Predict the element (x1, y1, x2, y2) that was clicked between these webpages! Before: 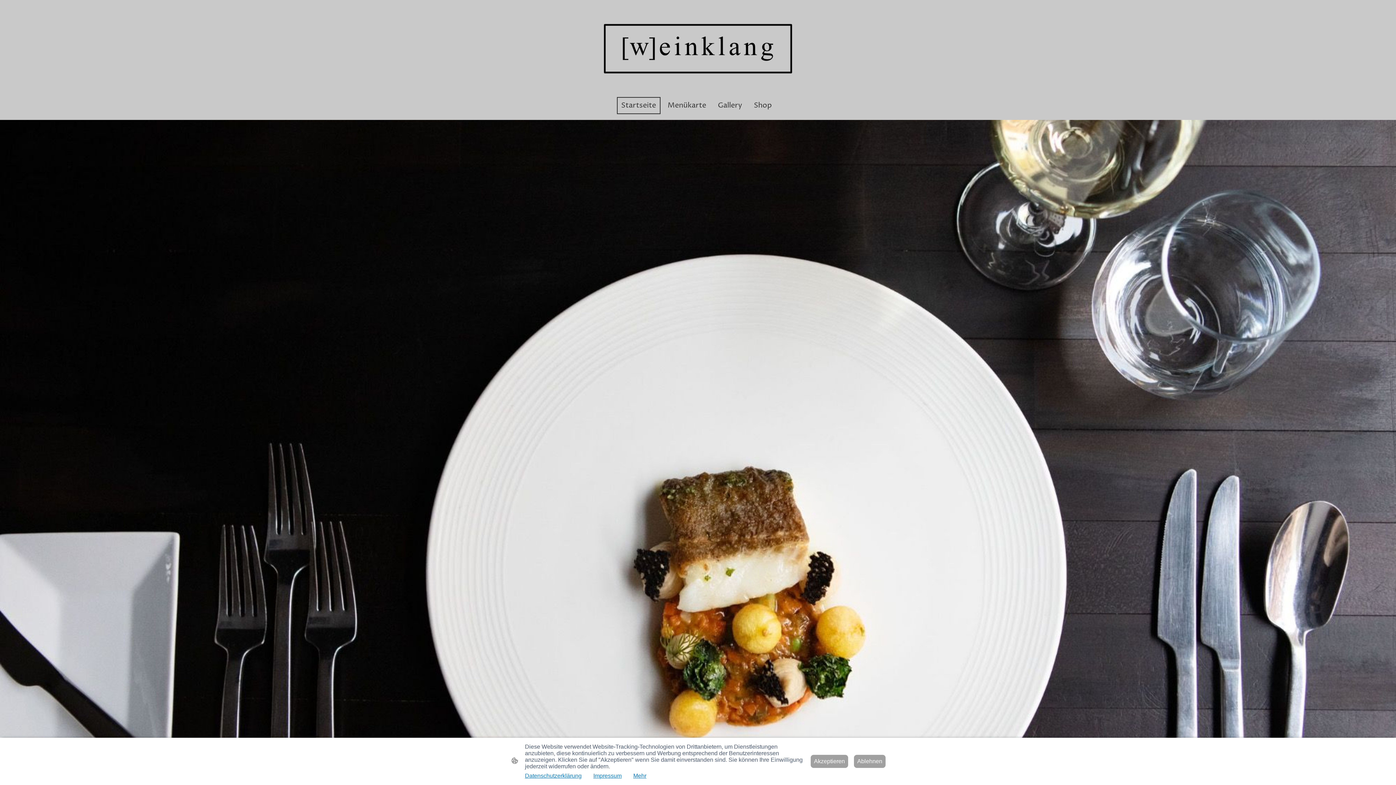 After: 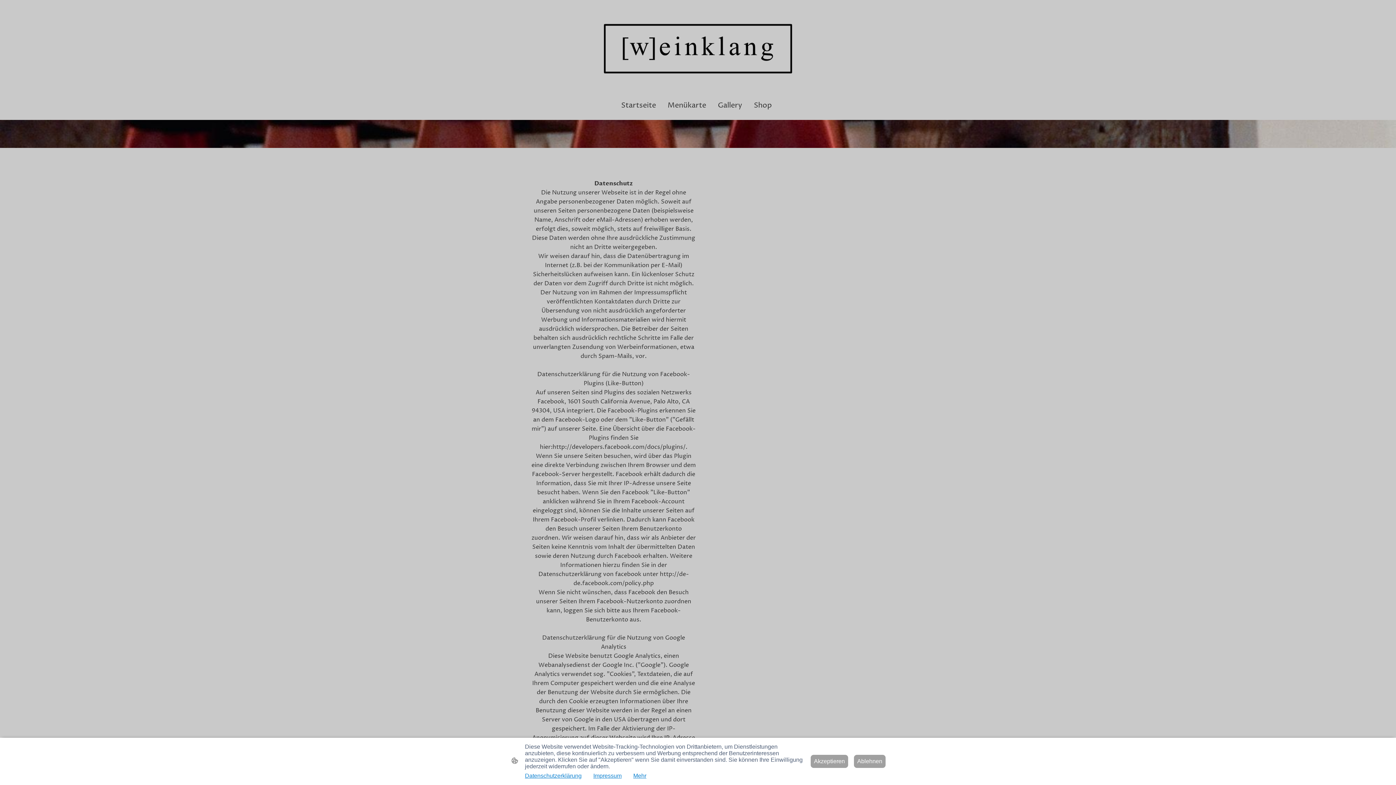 Action: bbox: (525, 773, 581, 779) label: Datenschutzerklärung